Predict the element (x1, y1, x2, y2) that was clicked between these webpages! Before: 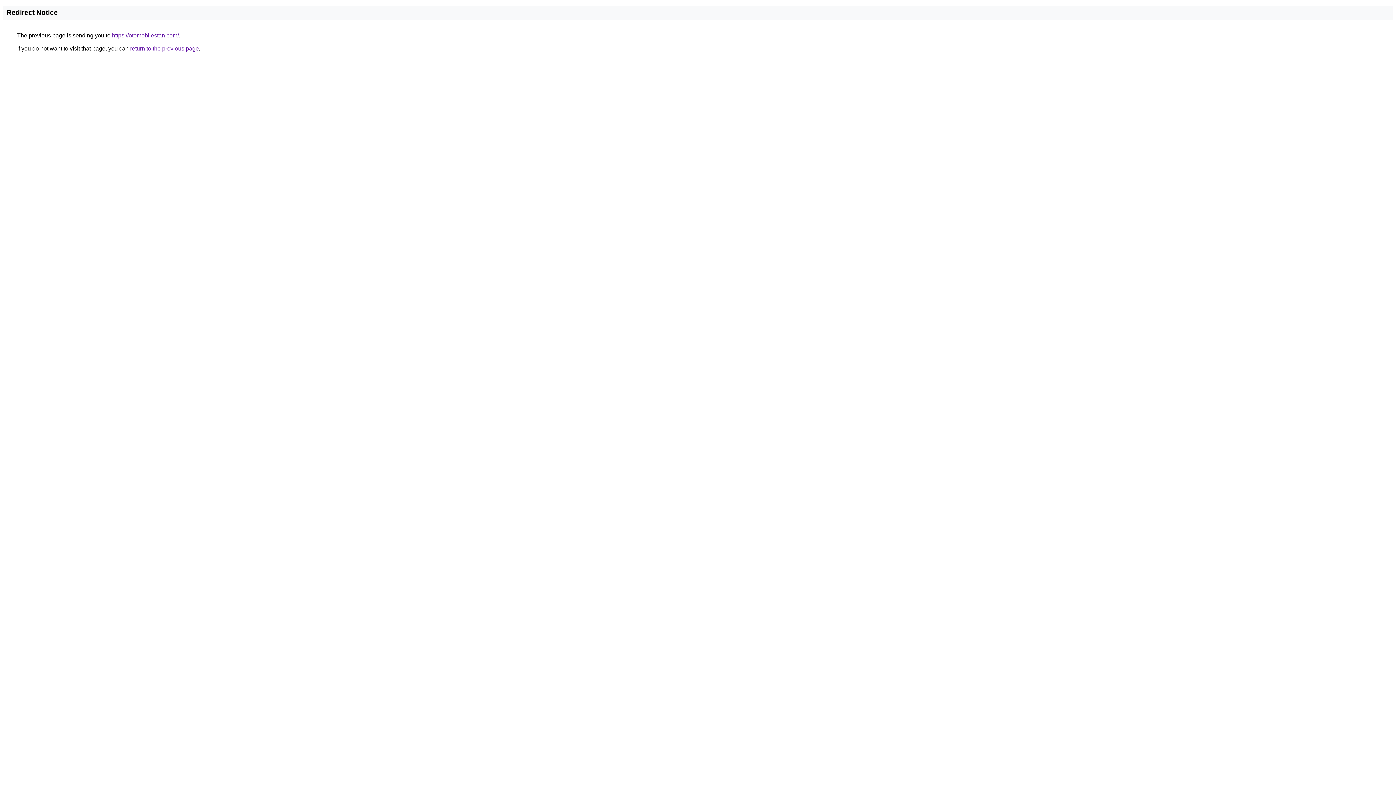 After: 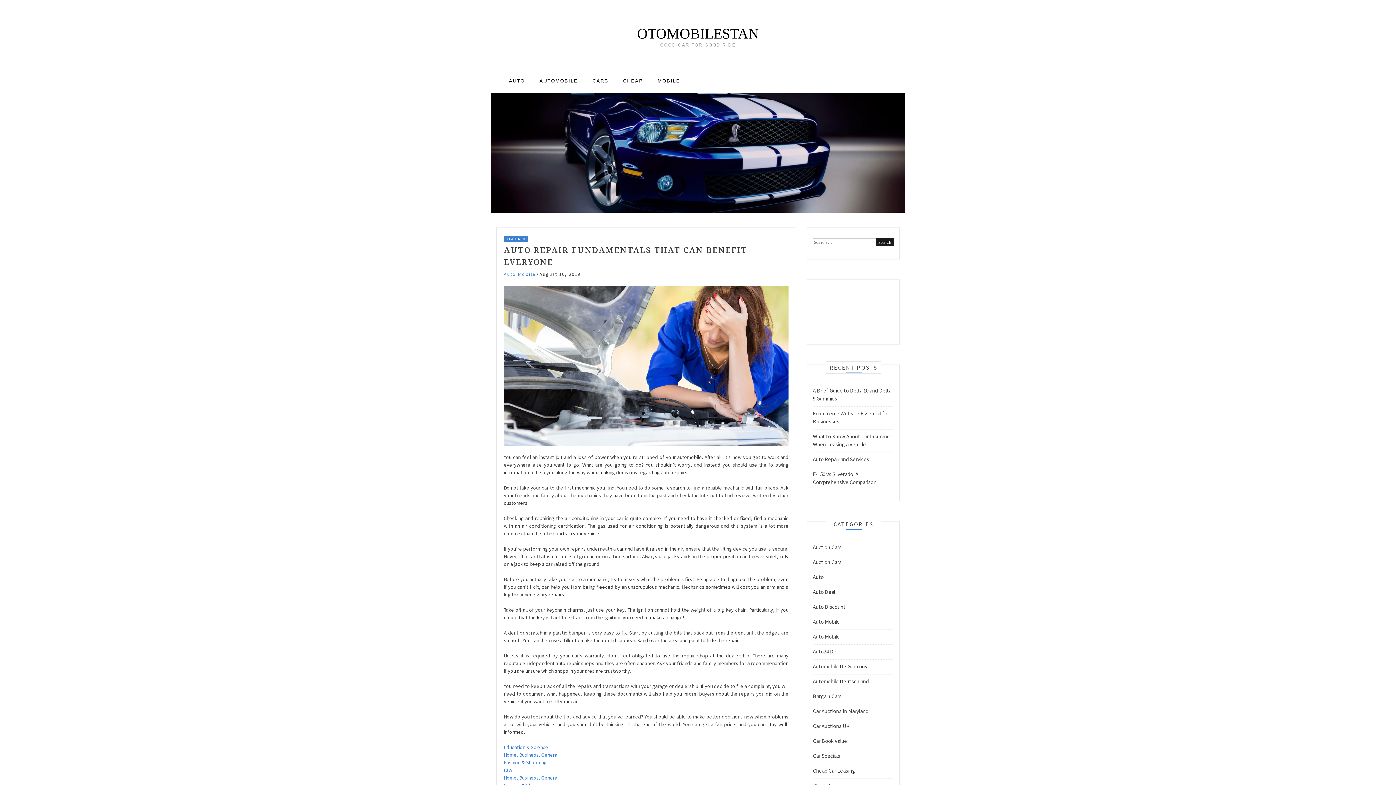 Action: label: https://otomobilestan.com/ bbox: (112, 32, 178, 38)